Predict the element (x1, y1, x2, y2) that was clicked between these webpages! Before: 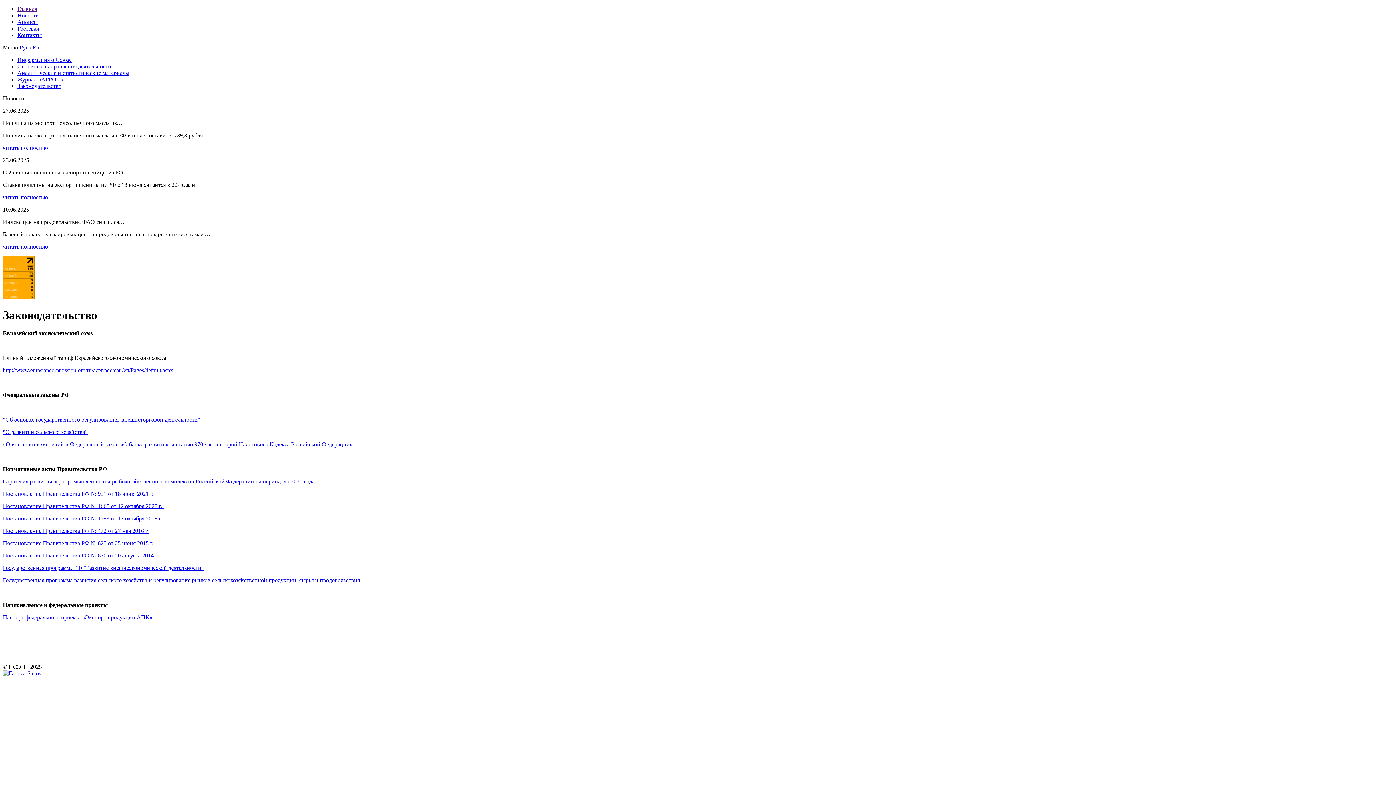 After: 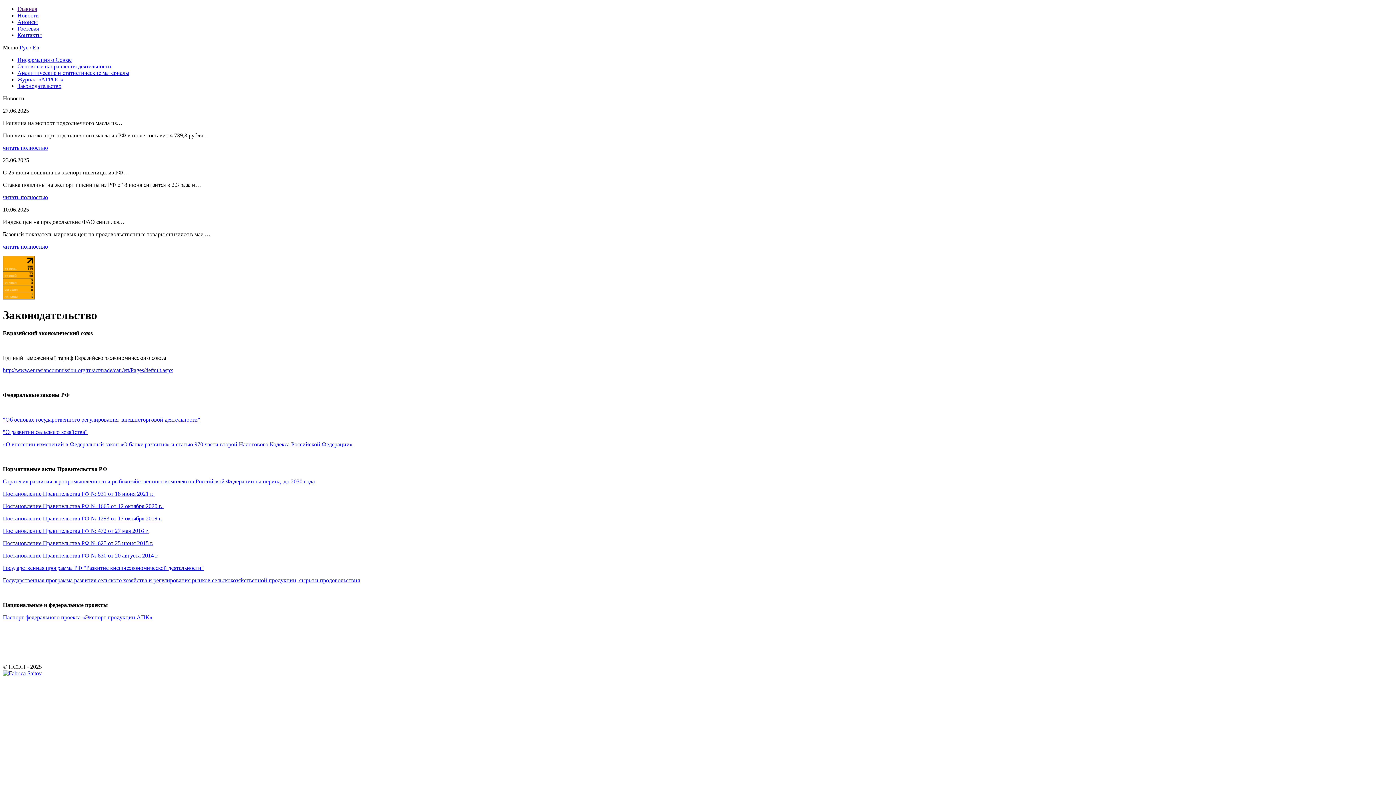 Action: label: Государственная программа РФ "Развитие внешнеэкономической деятельности" bbox: (2, 565, 204, 571)